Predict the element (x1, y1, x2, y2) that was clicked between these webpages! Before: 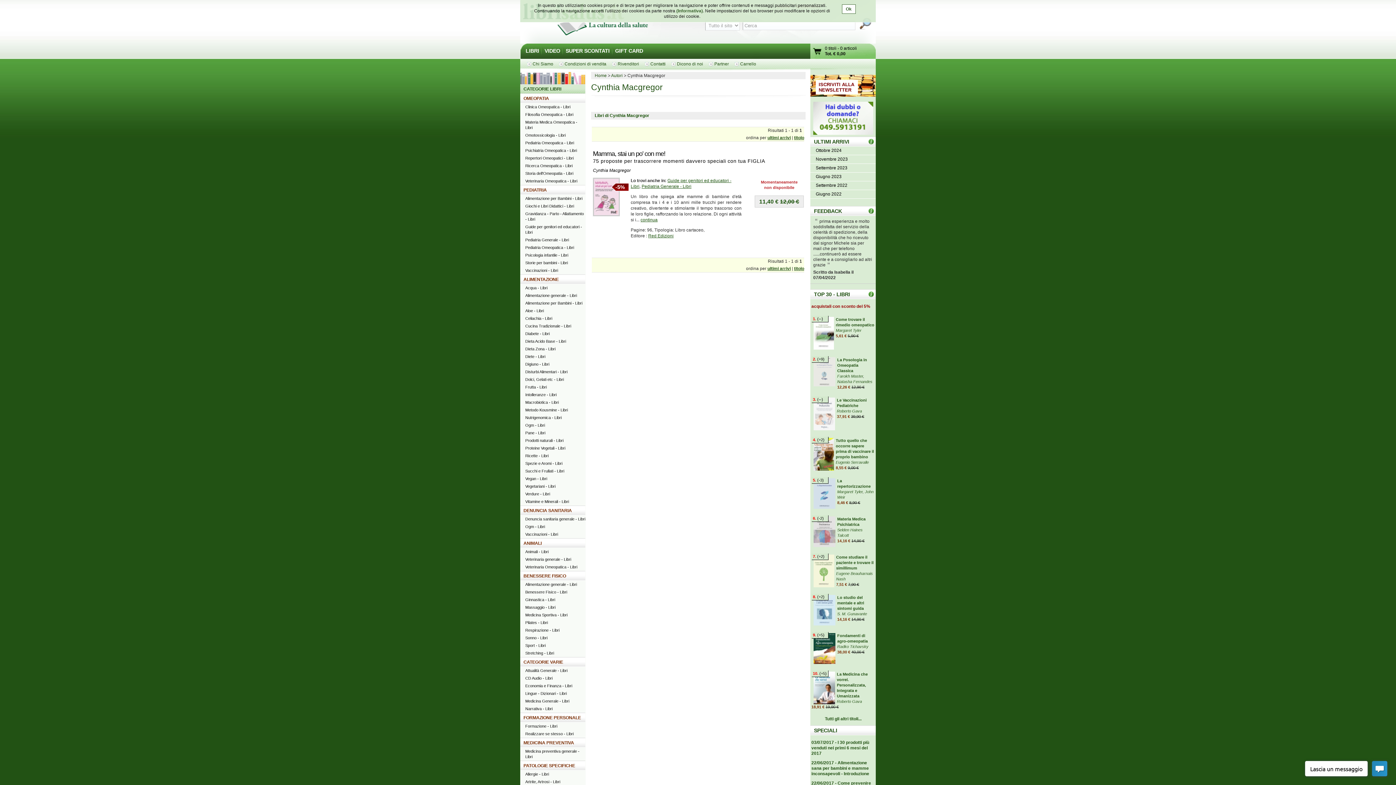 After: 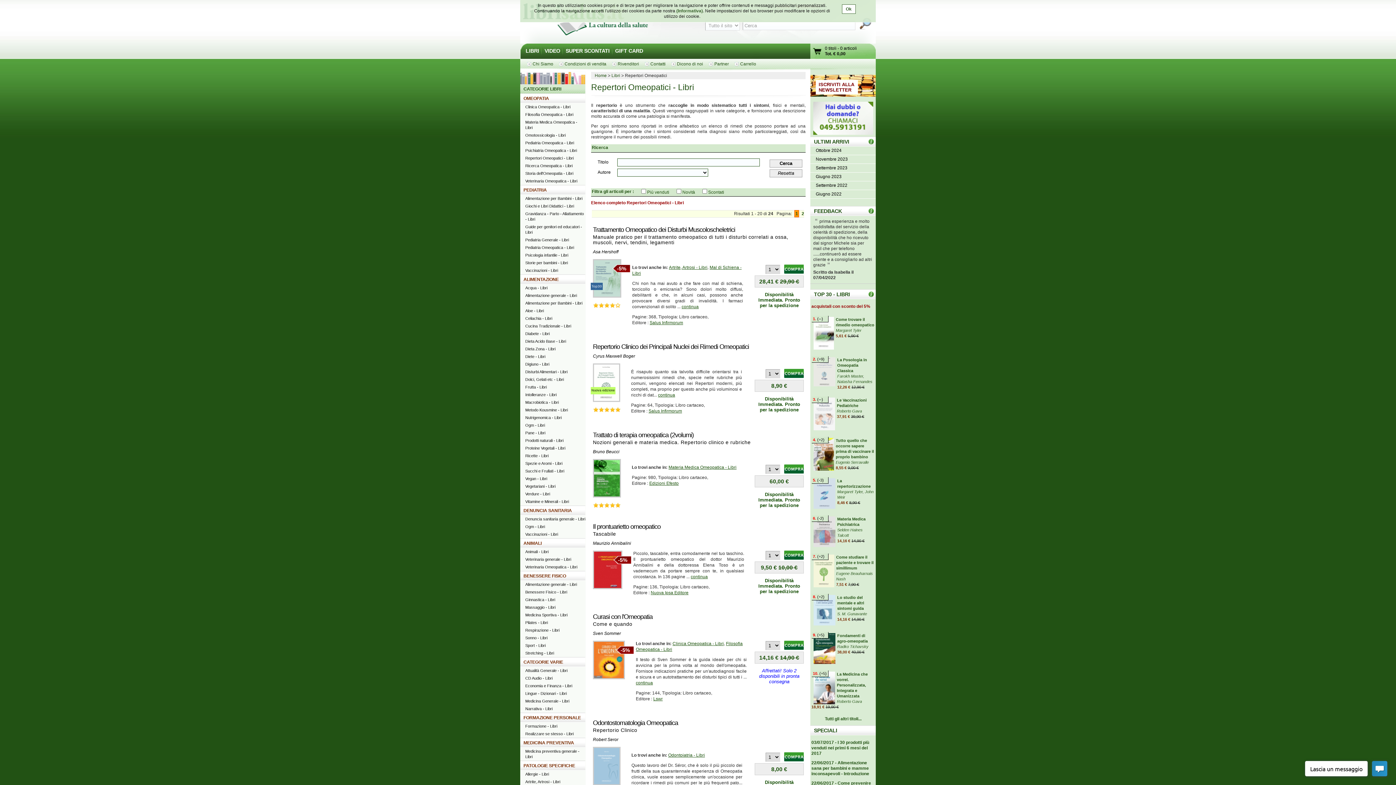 Action: bbox: (520, 154, 585, 162) label: Repertori Omeopatici - Libri